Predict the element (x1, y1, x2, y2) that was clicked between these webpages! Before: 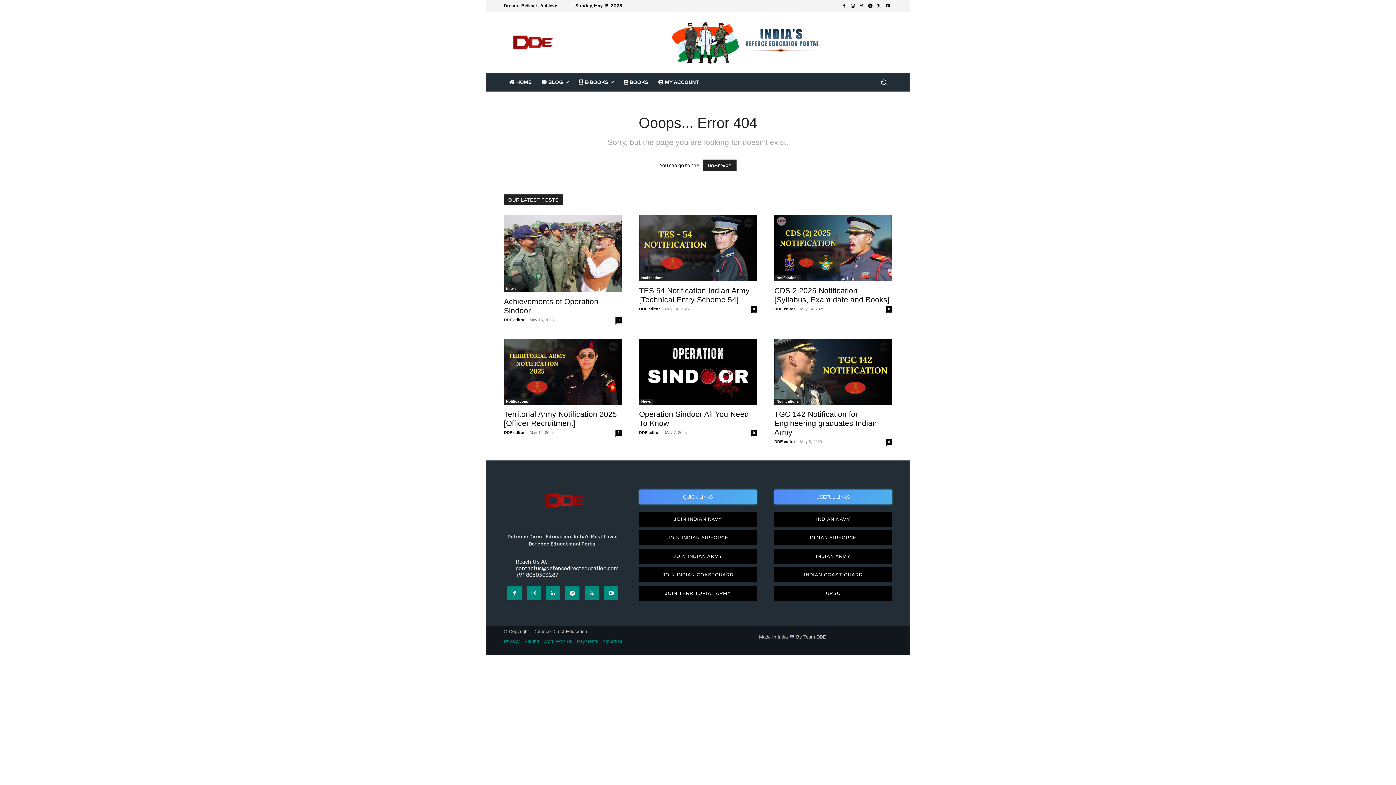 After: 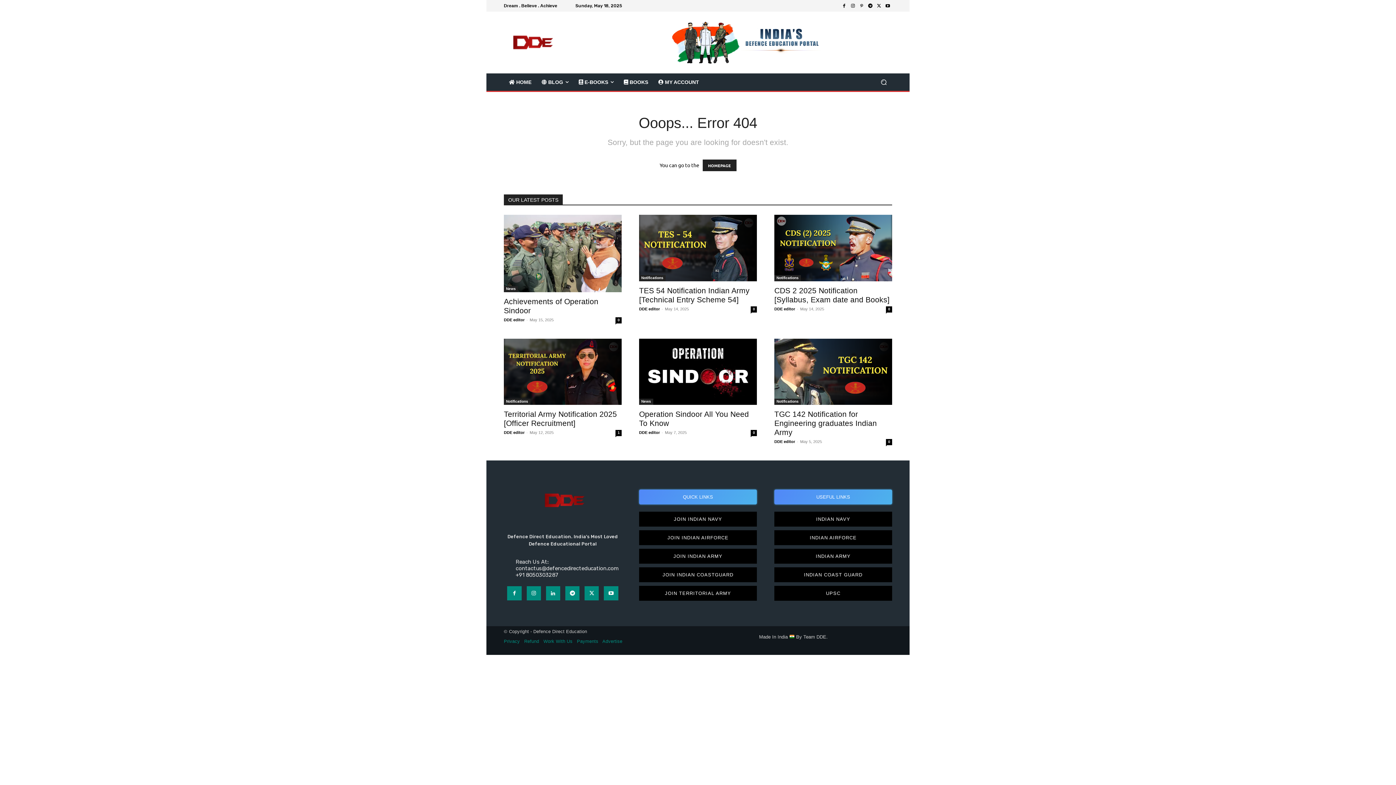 Action: bbox: (839, 1, 848, 10)